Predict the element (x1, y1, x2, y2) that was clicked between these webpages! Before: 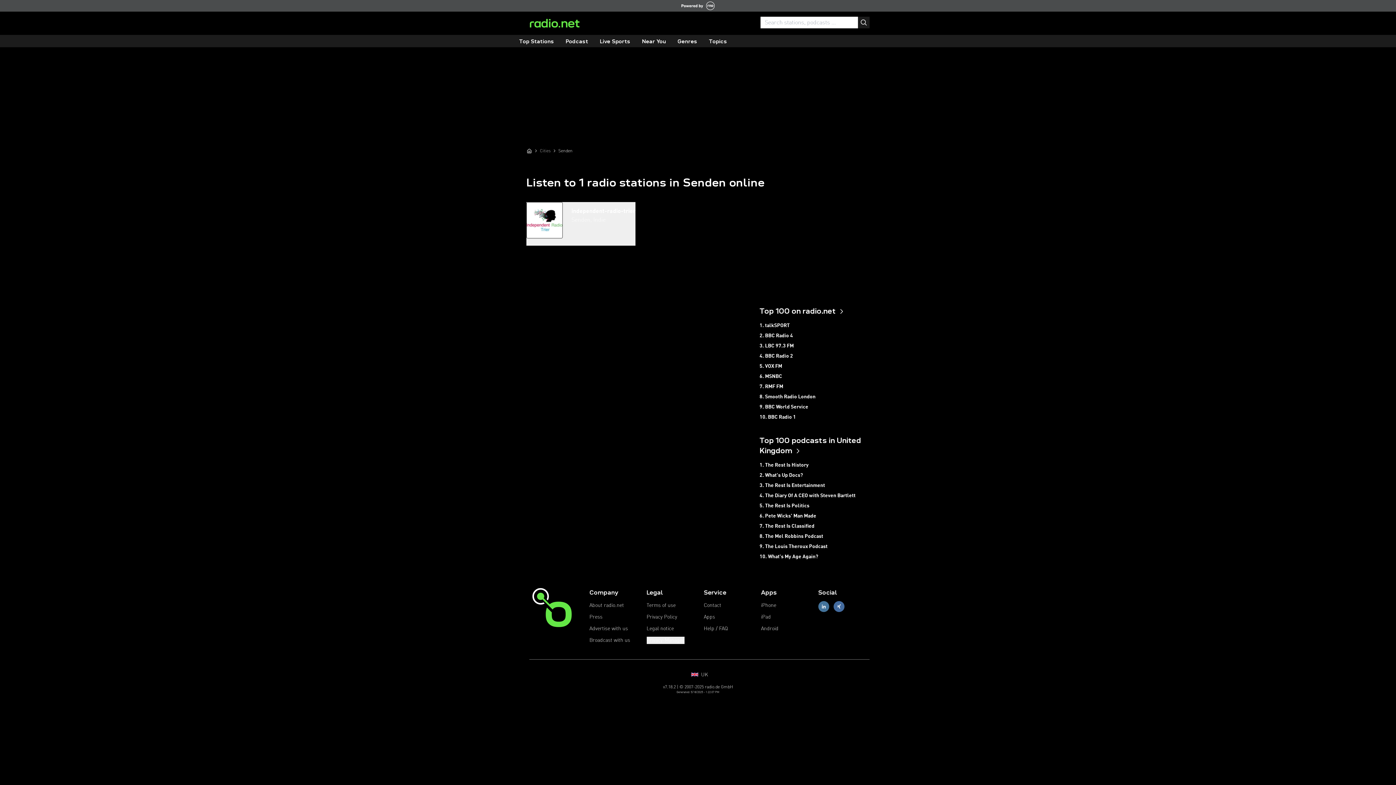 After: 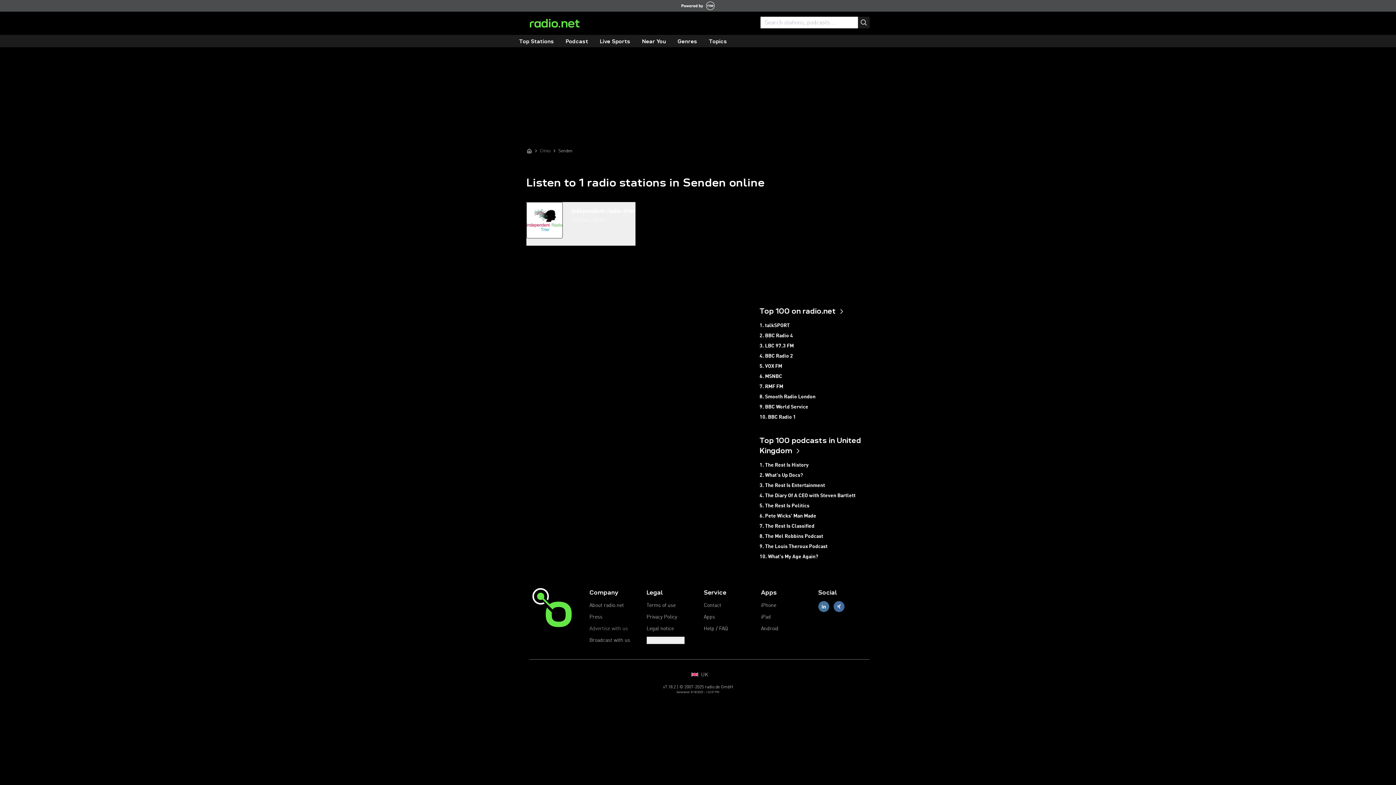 Action: bbox: (589, 625, 628, 632) label: Advertise with us